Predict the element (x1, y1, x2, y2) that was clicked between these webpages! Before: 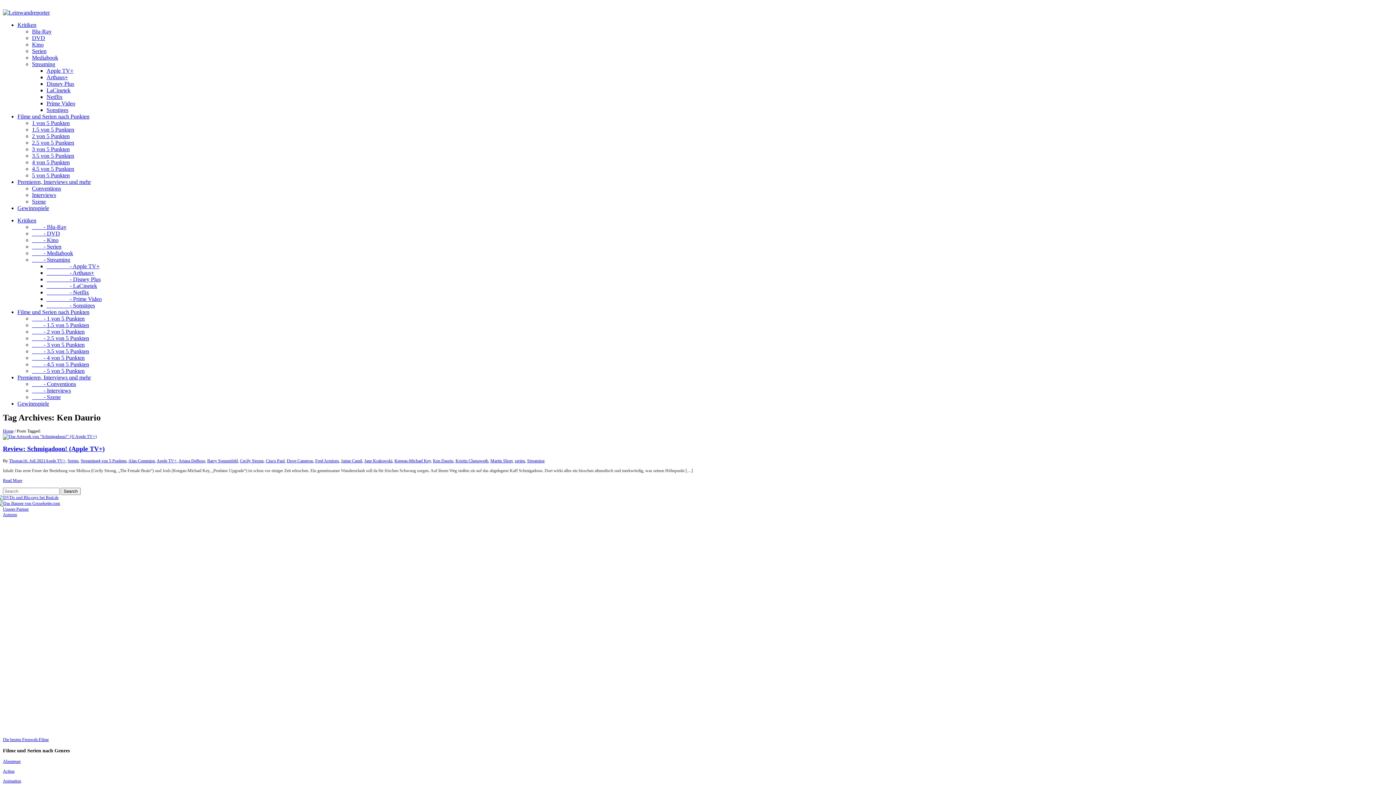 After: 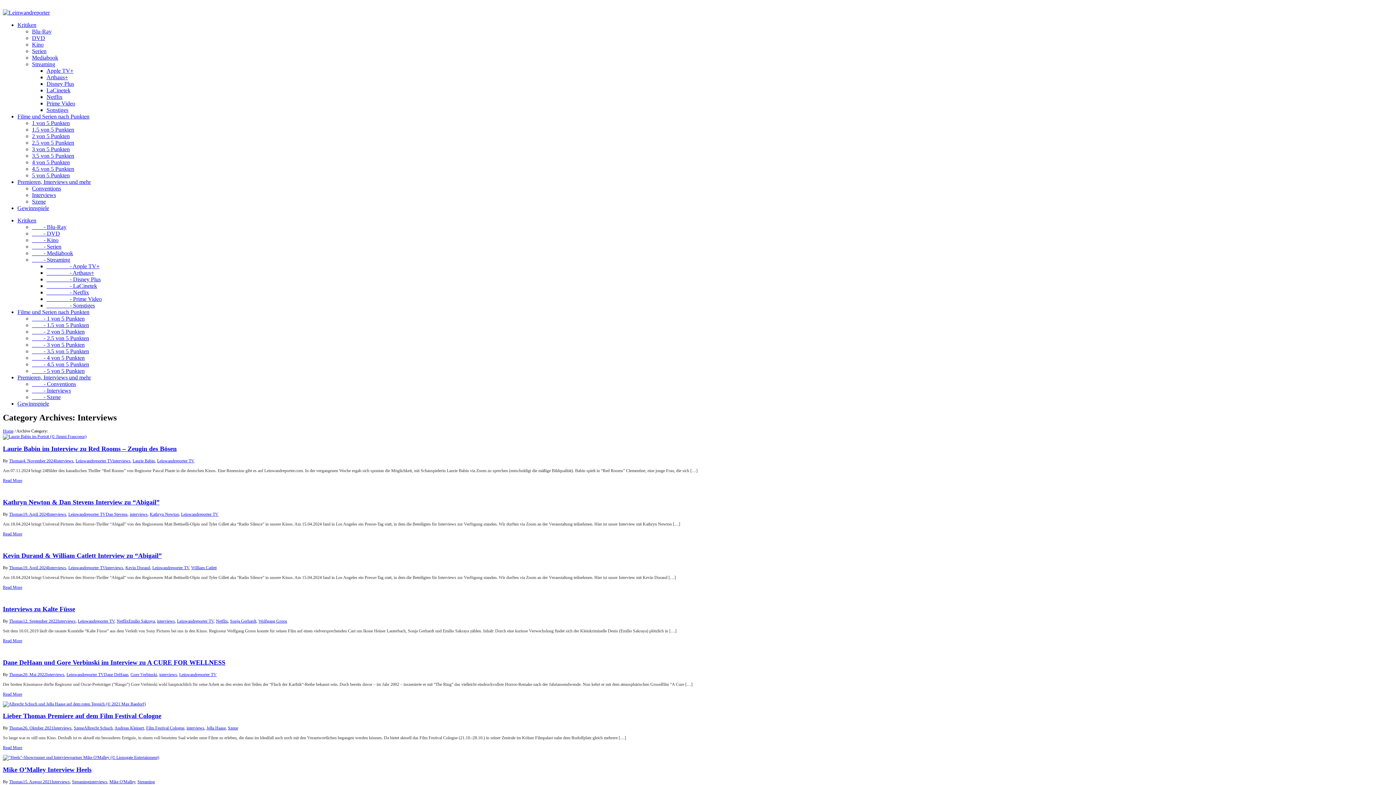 Action: bbox: (32, 387, 70, 393) label:         - Interviews